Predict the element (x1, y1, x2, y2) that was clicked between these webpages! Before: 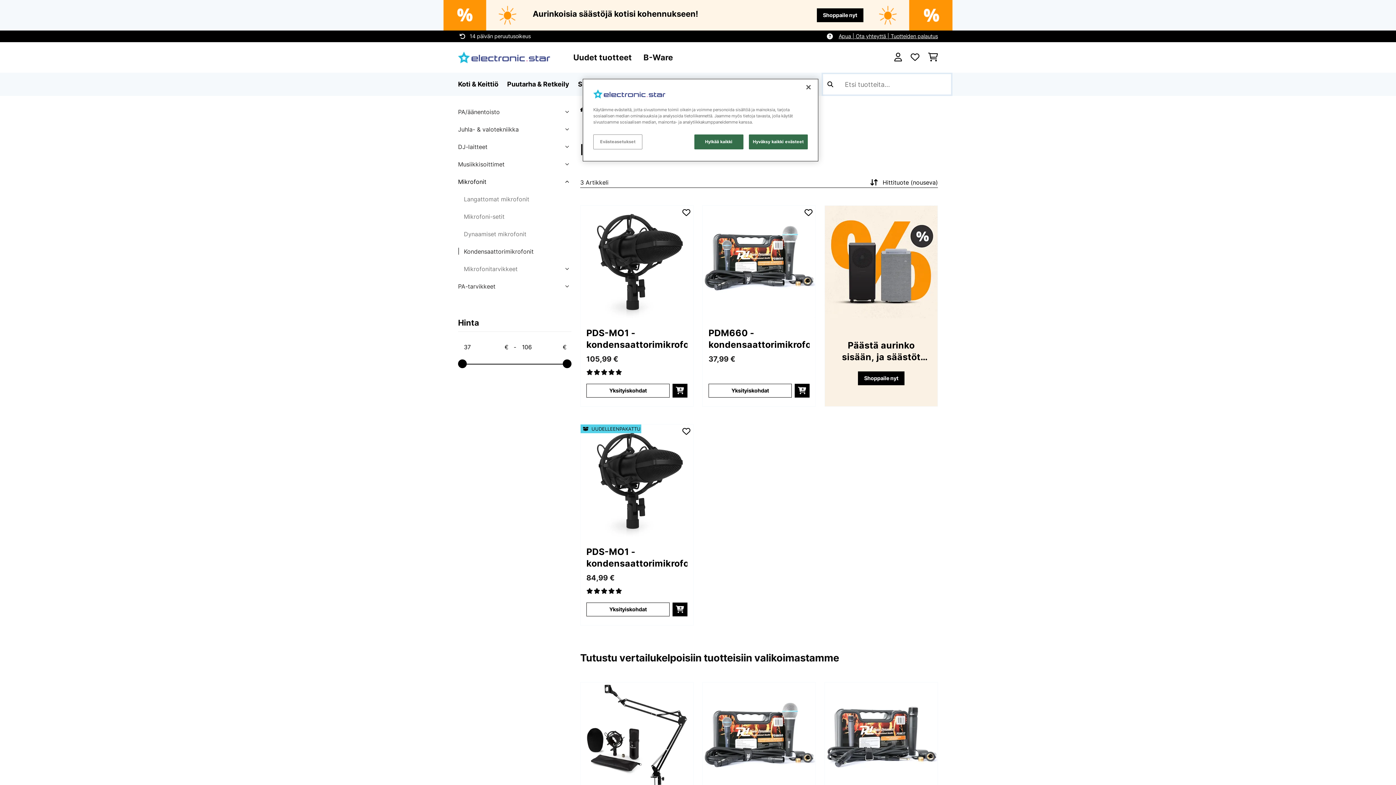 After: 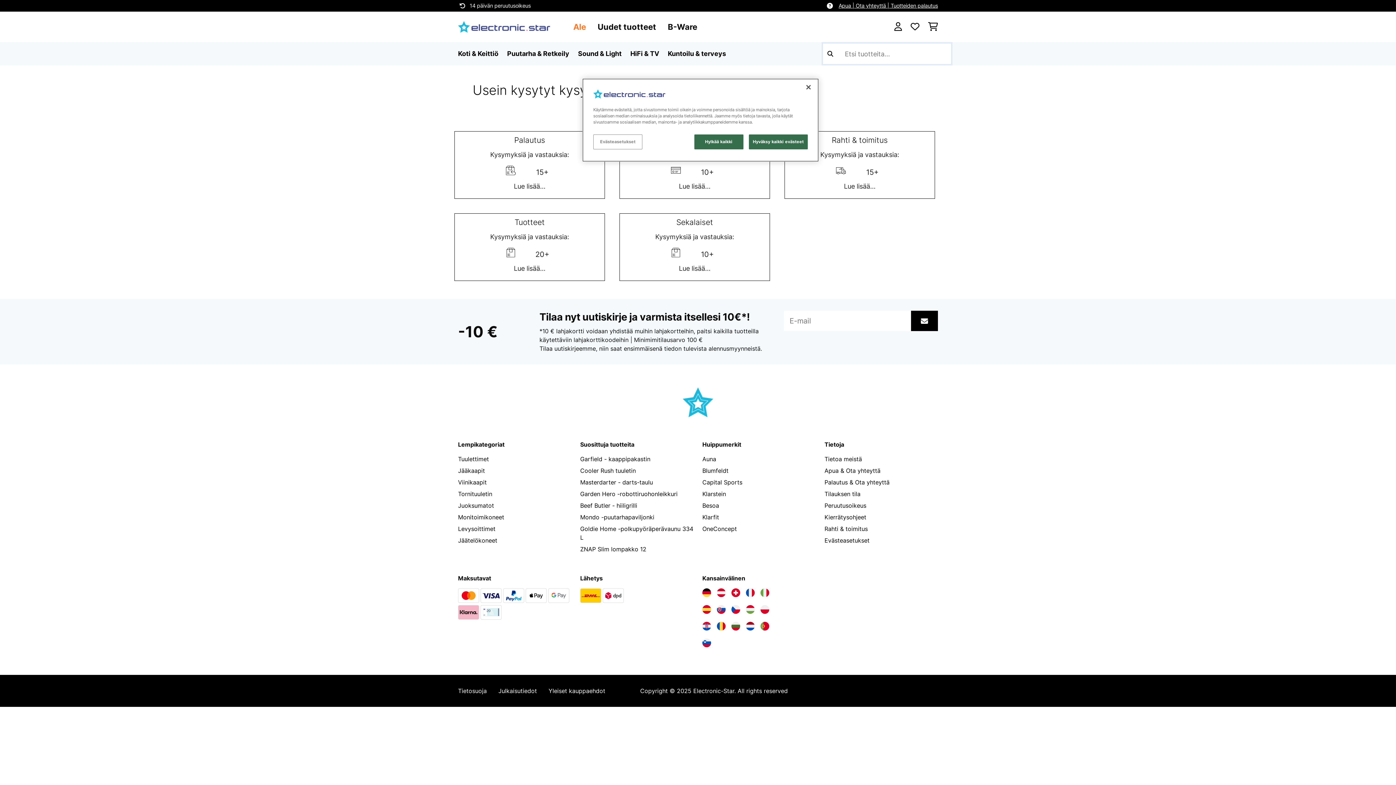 Action: label: Apua | Ota yhteyttä | Tuotteiden palautus bbox: (838, 32, 938, 40)